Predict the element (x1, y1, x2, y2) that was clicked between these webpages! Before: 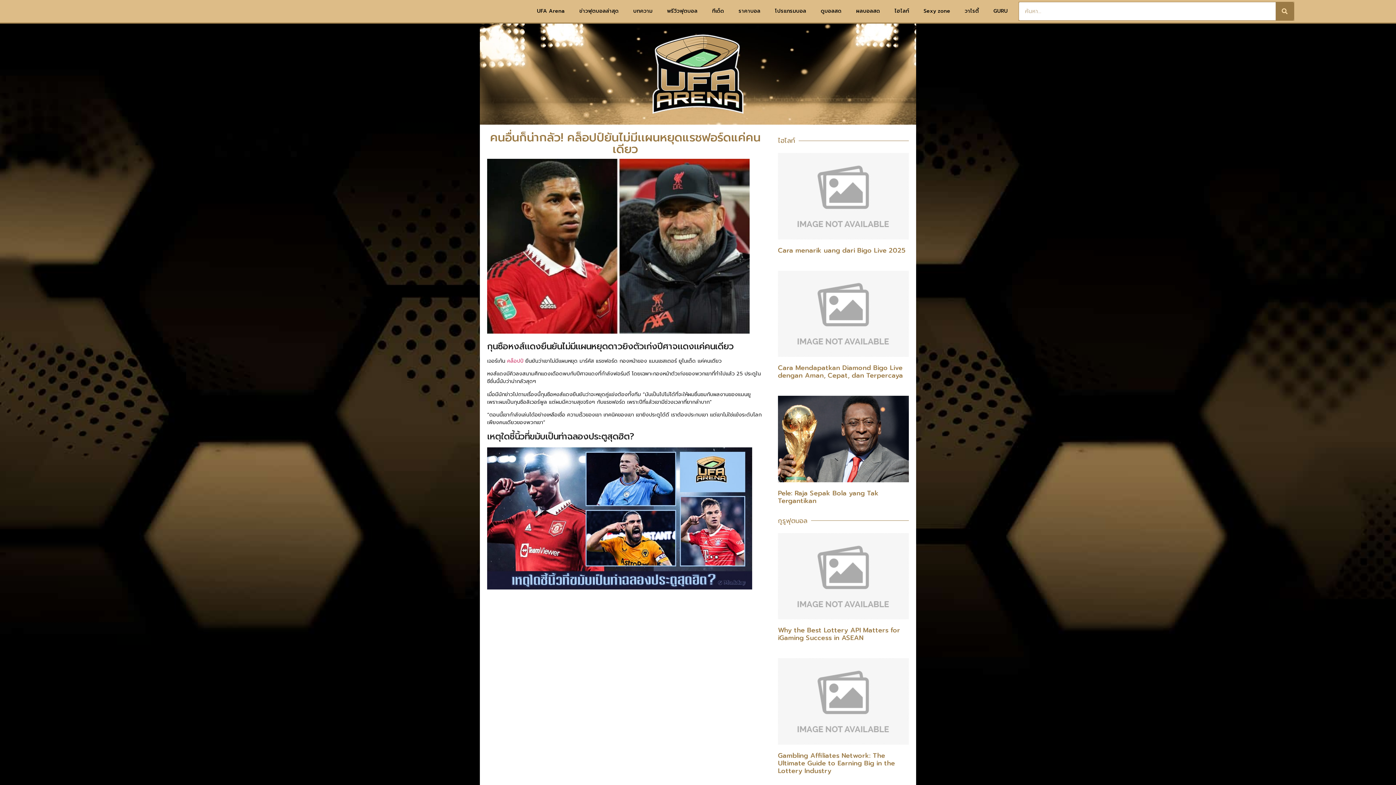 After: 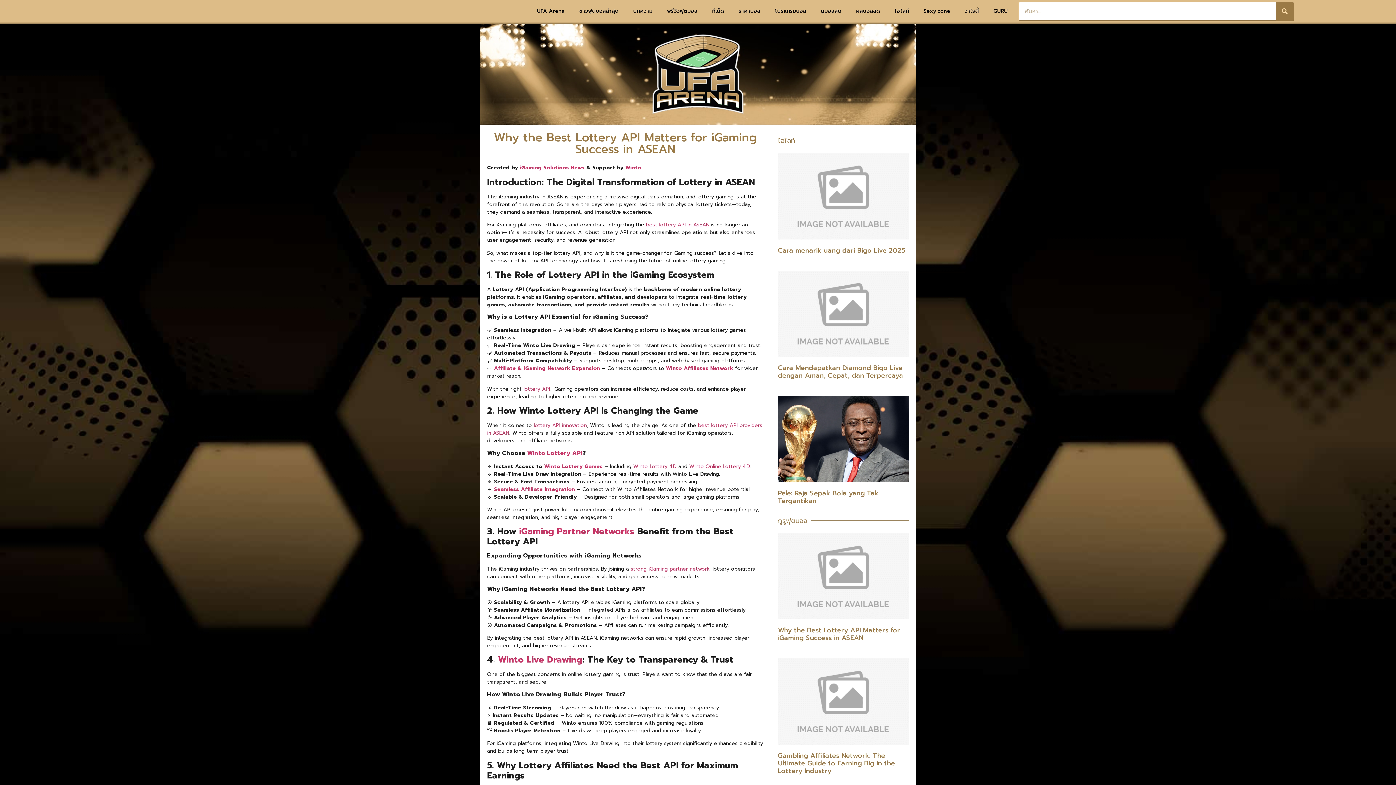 Action: bbox: (778, 533, 909, 619)